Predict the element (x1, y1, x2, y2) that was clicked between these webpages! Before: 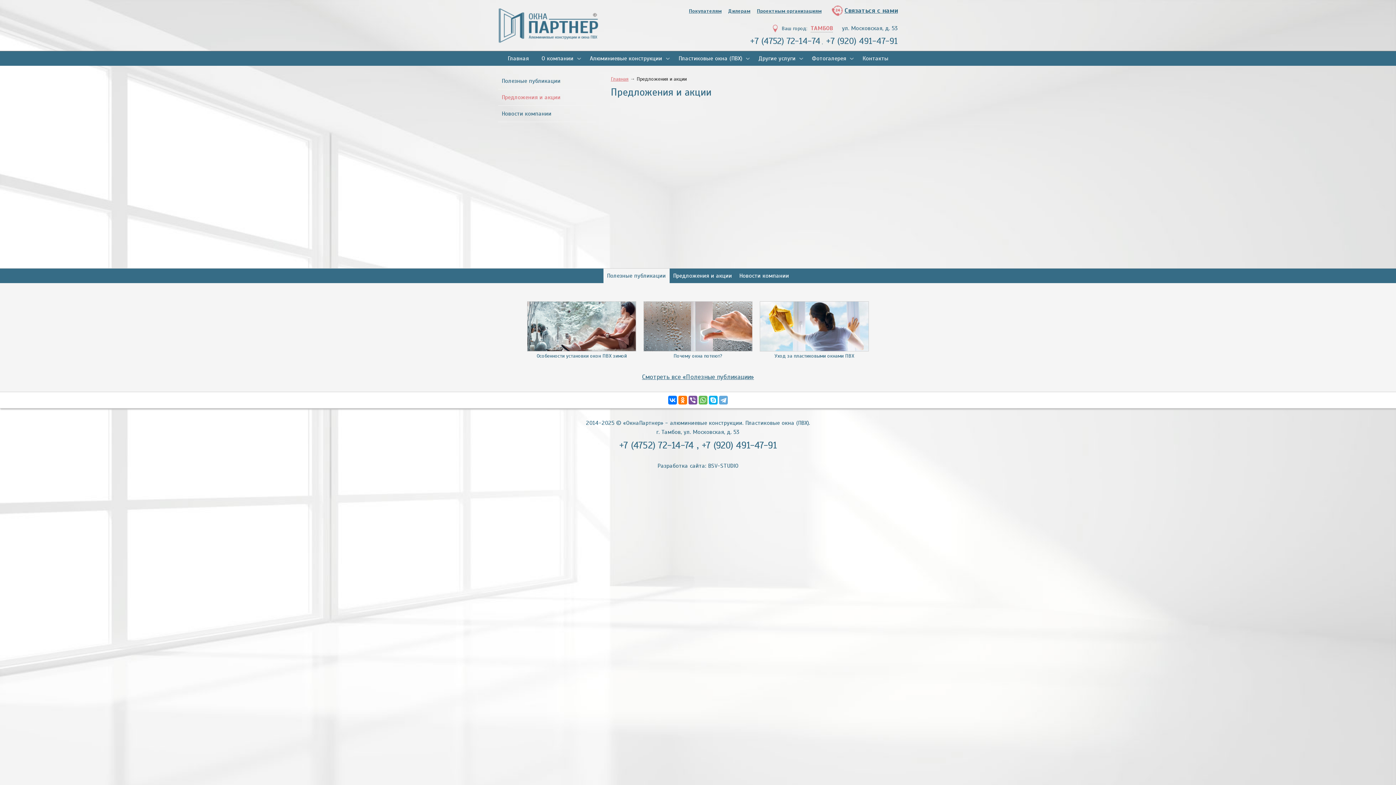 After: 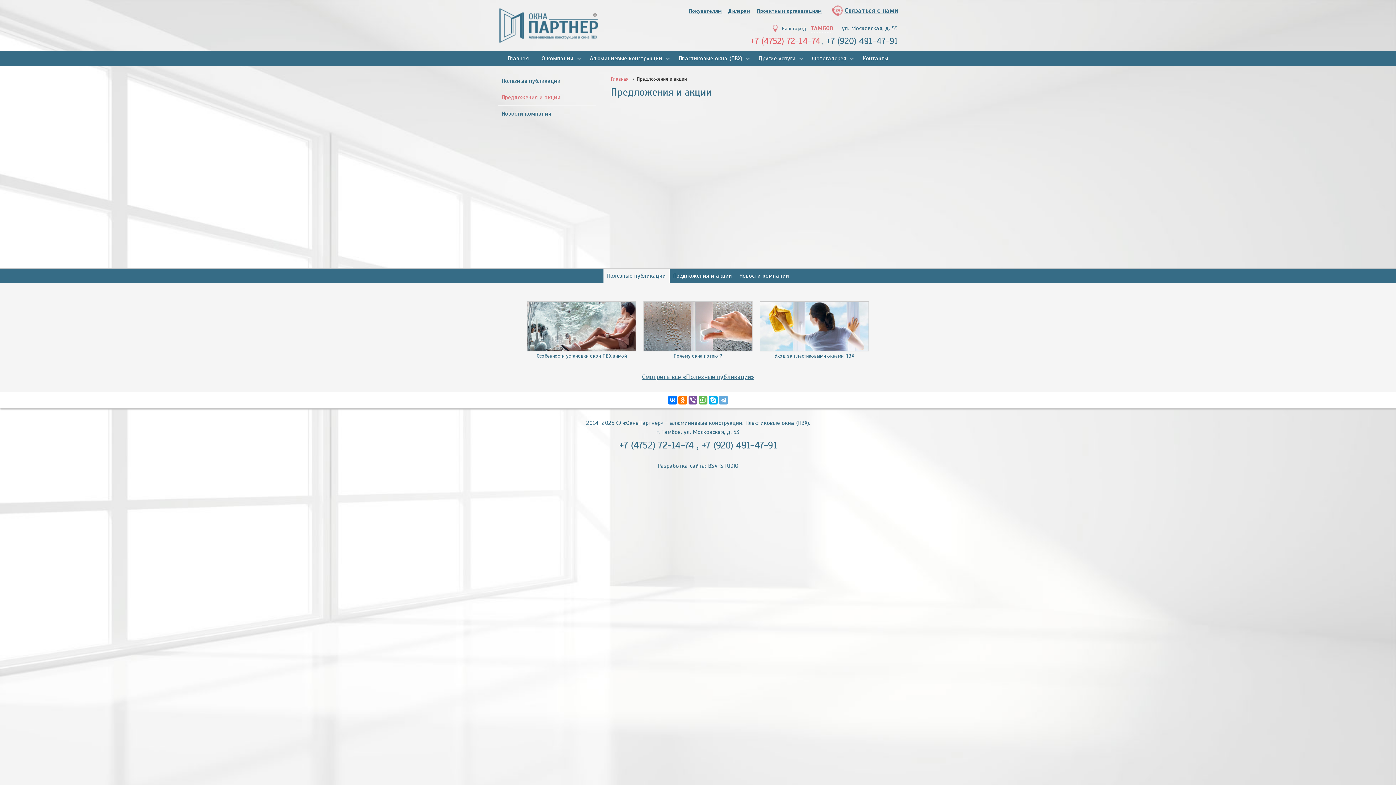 Action: label: +7 (4752) 72-14-74 bbox: (750, 35, 820, 46)